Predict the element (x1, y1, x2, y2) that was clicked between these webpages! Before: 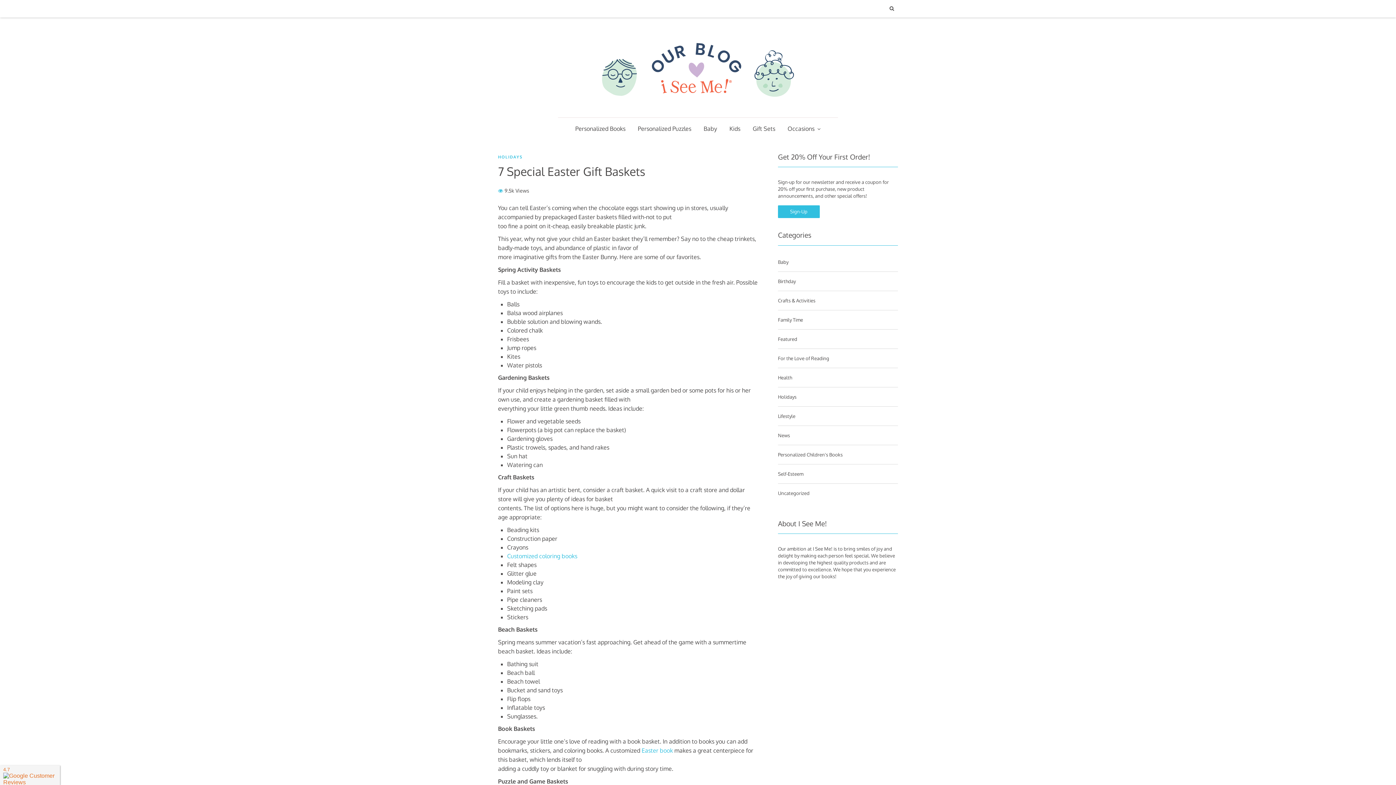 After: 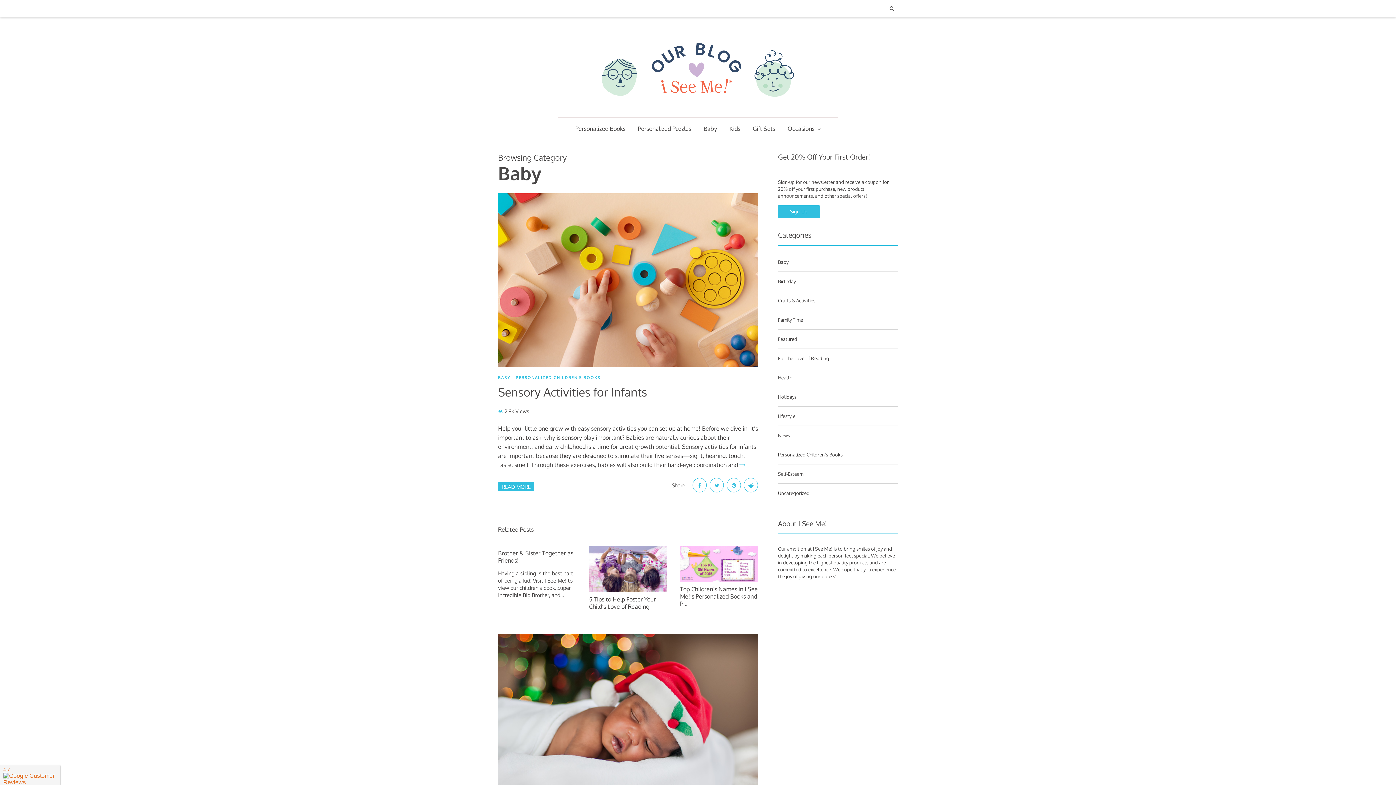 Action: label: Baby bbox: (778, 259, 788, 264)